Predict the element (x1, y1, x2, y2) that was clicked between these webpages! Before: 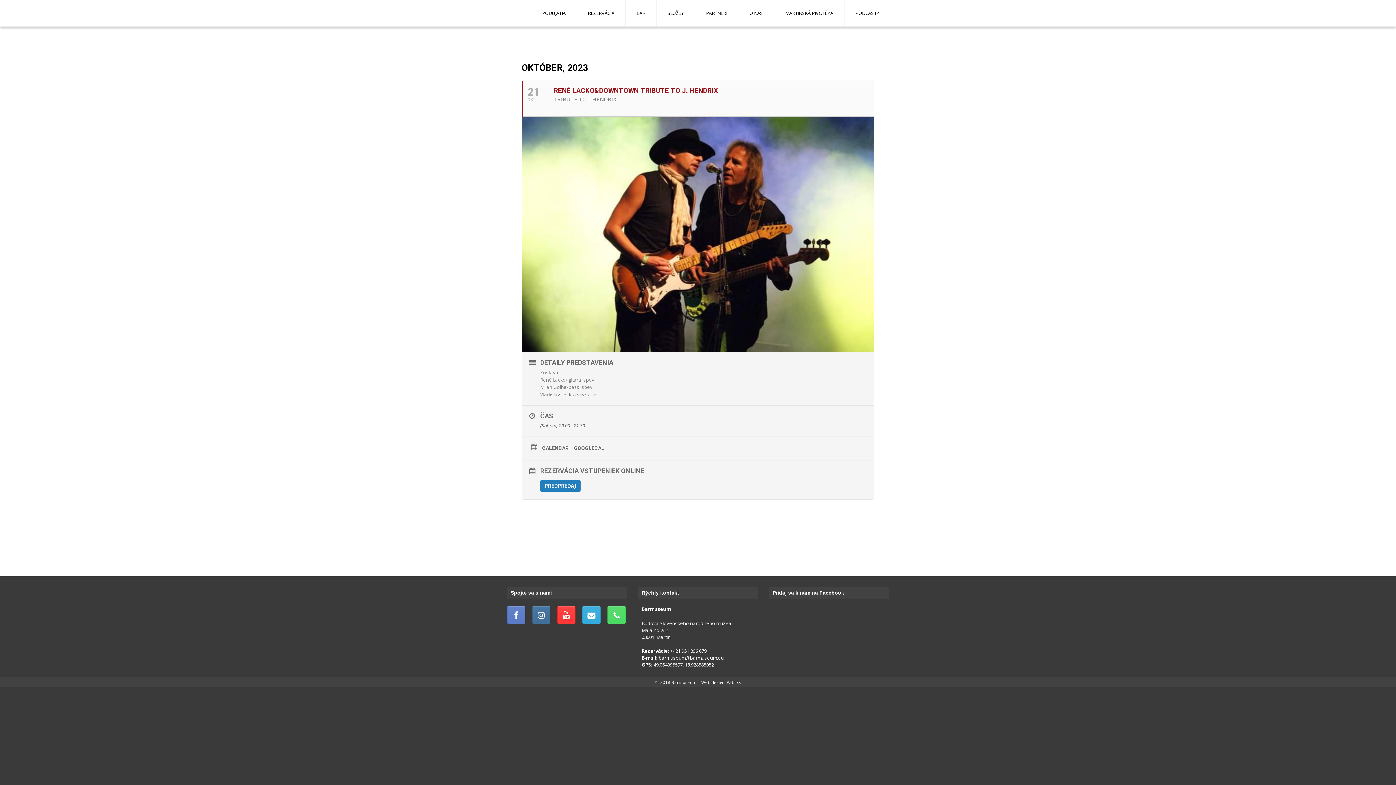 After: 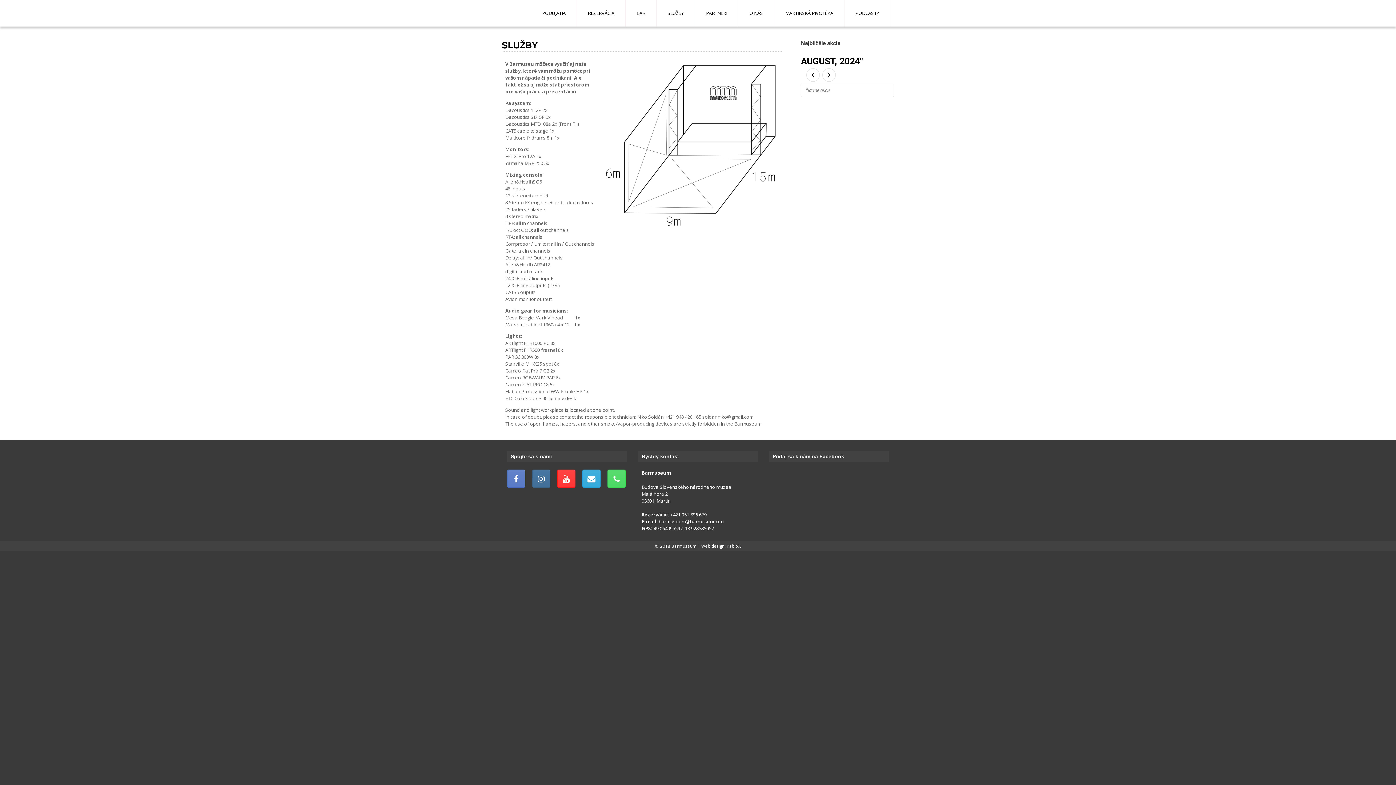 Action: bbox: (656, 0, 695, 26) label: SLUŽBY